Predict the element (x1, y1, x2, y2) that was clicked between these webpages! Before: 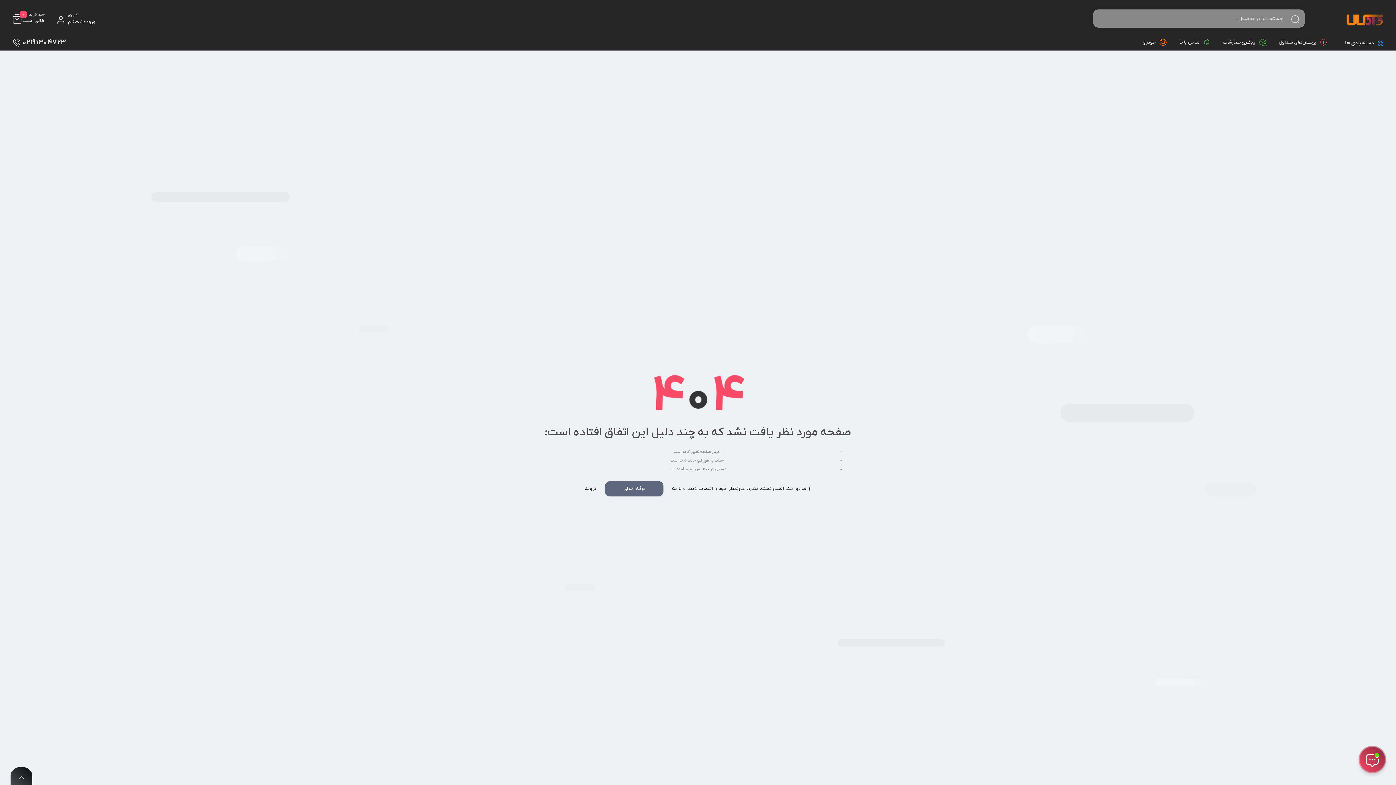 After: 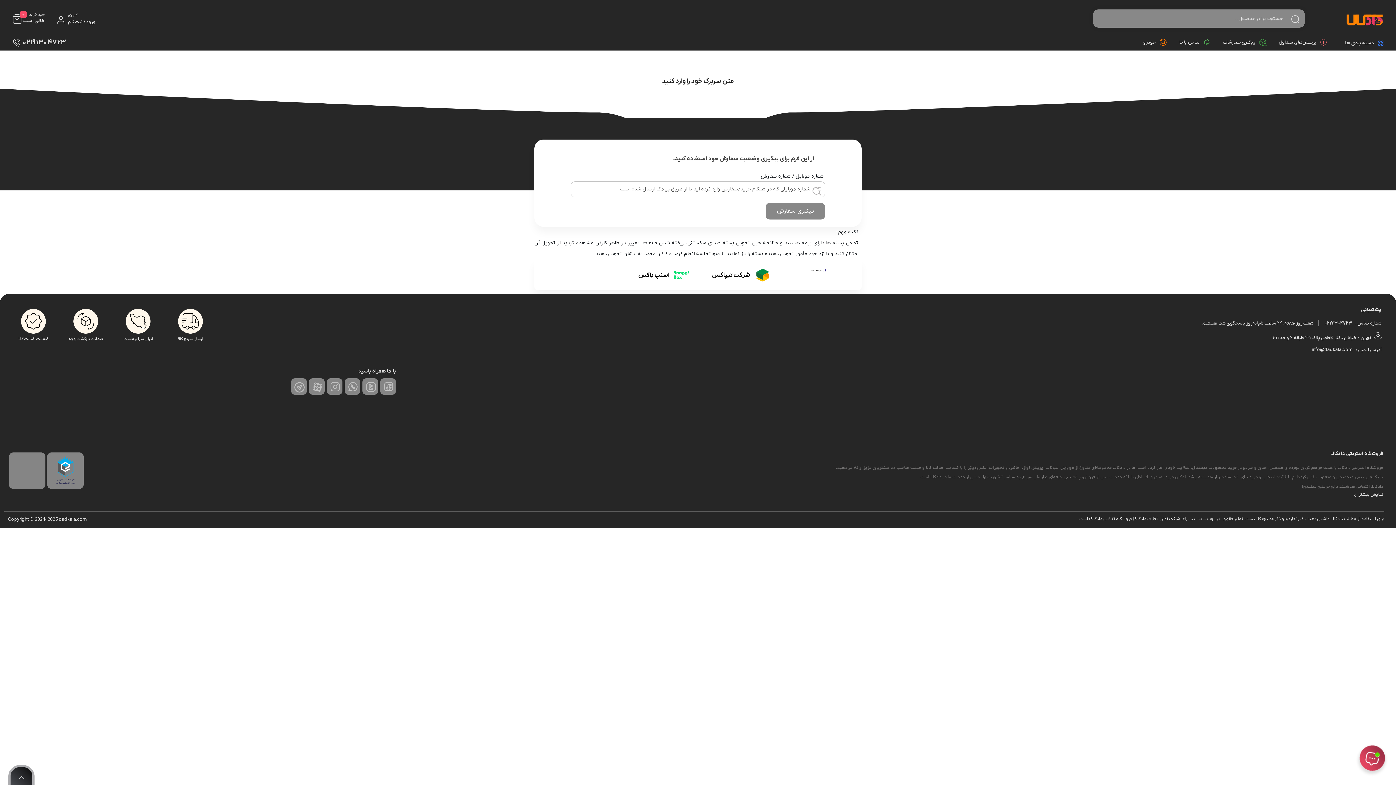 Action: bbox: (1221, 35, 1257, 49) label: پیگیری سفارشات